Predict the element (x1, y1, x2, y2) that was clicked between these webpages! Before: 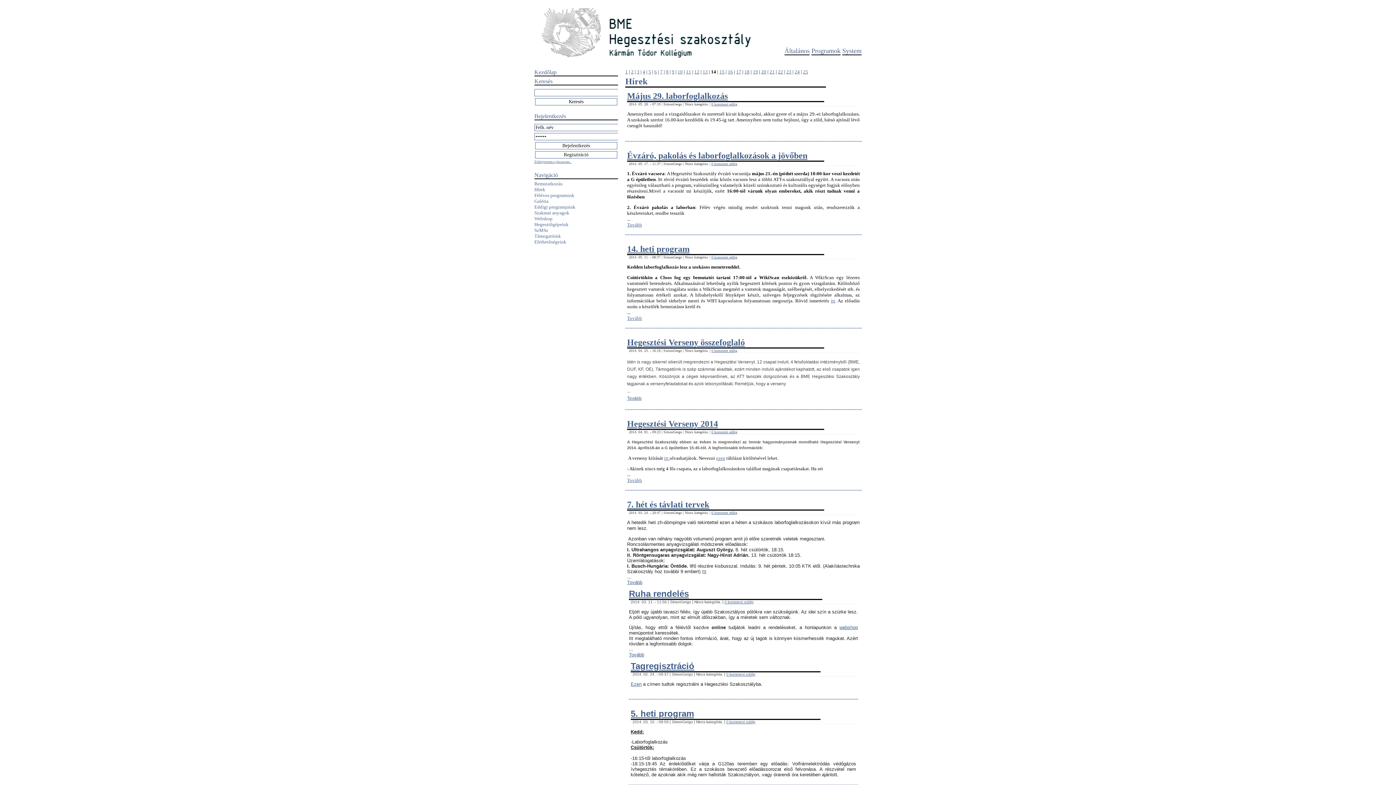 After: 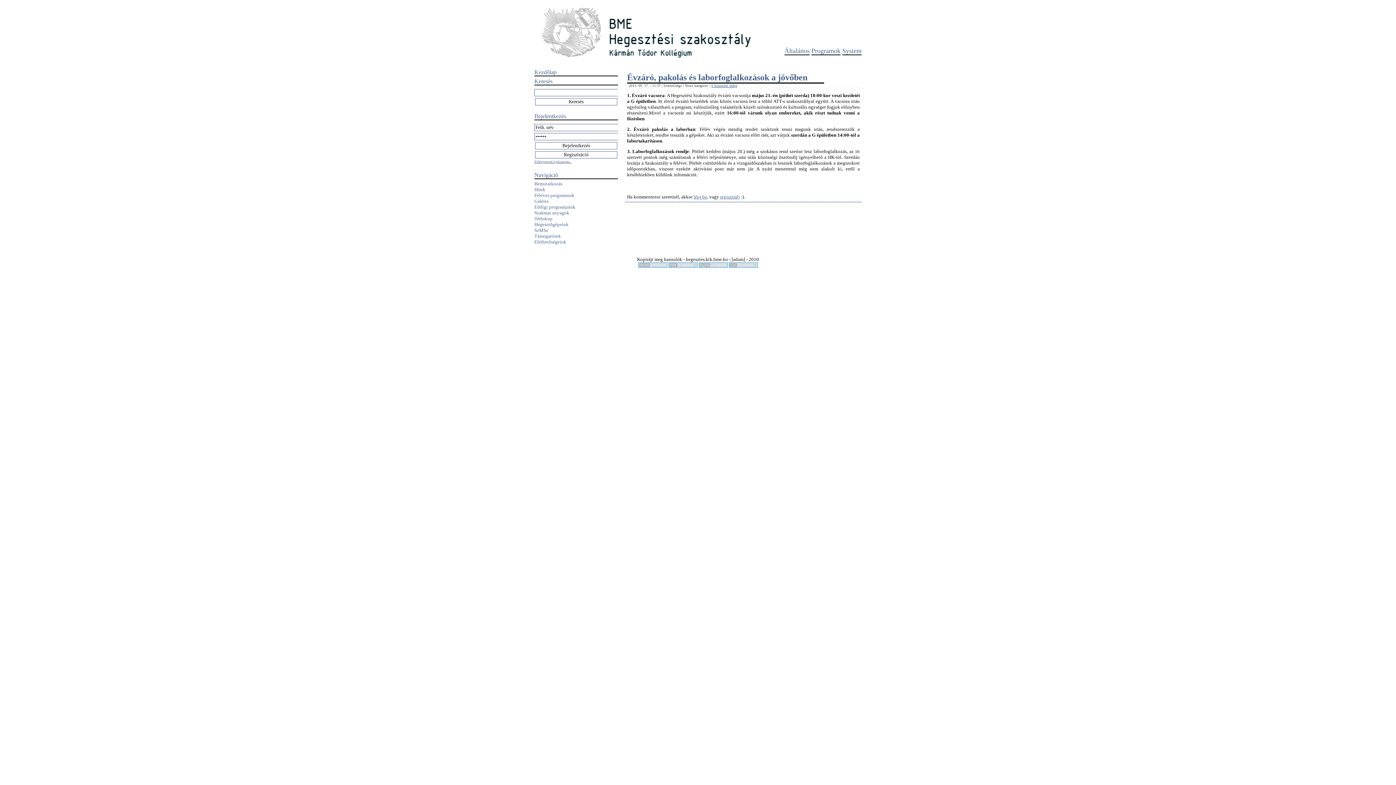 Action: bbox: (627, 222, 642, 227) label: Tovább